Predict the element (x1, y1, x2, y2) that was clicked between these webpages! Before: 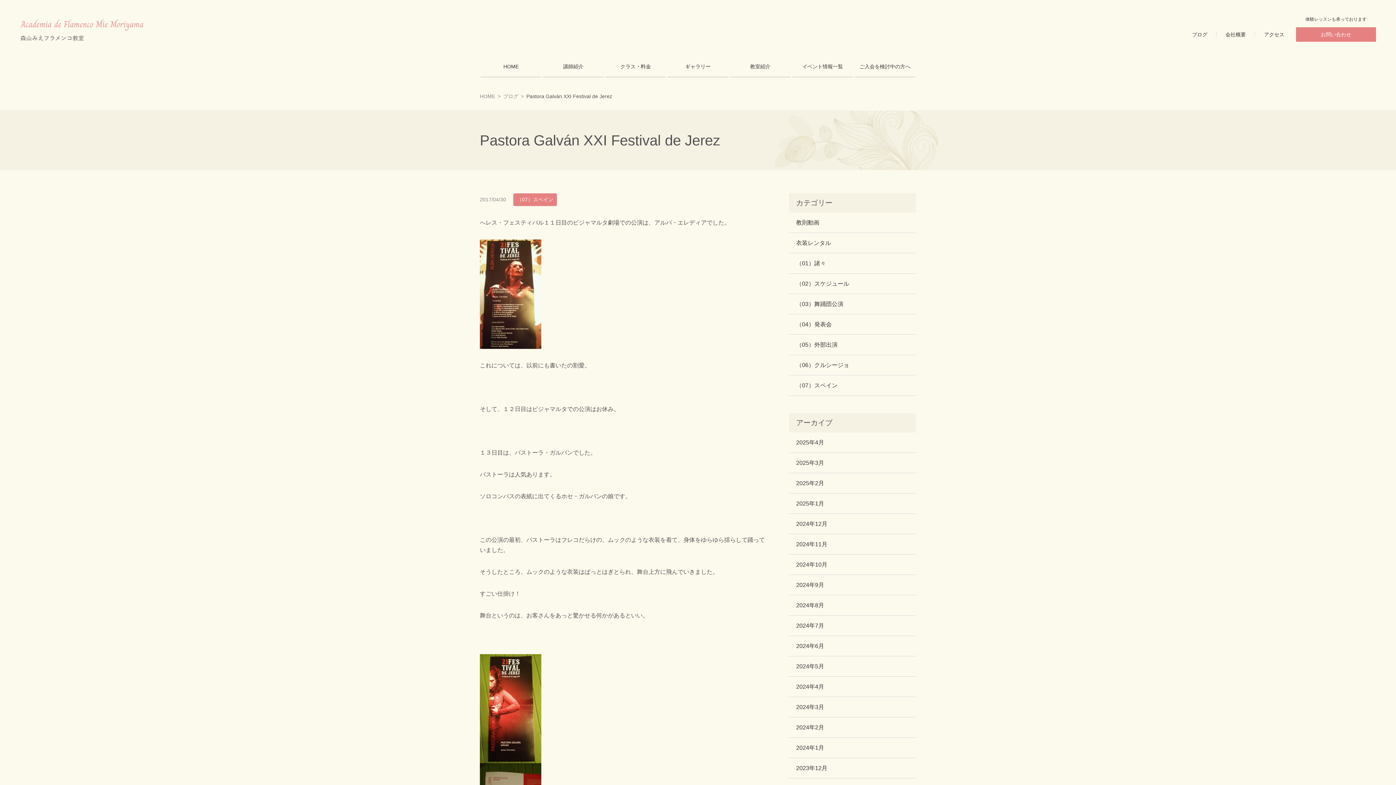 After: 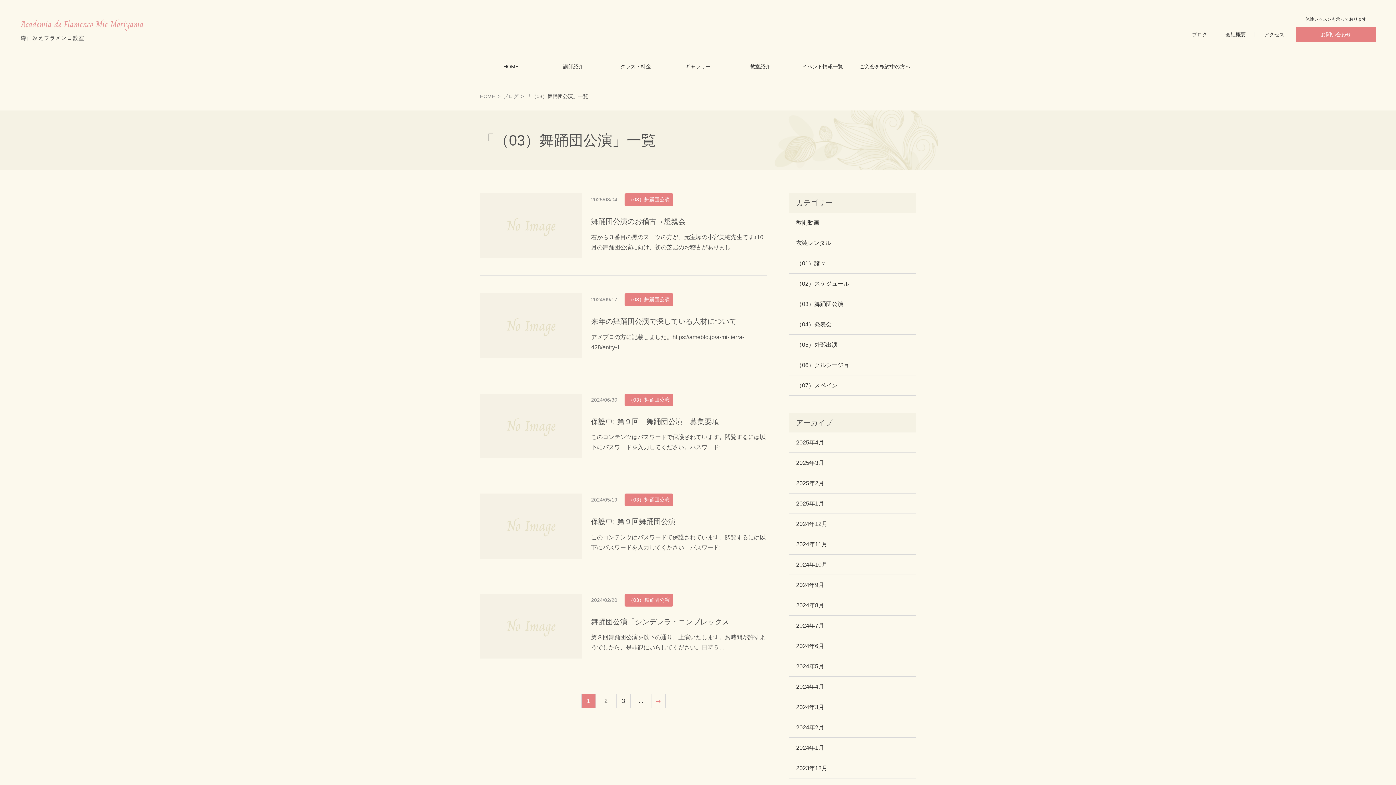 Action: bbox: (789, 294, 916, 314) label: （03）舞踊団公演